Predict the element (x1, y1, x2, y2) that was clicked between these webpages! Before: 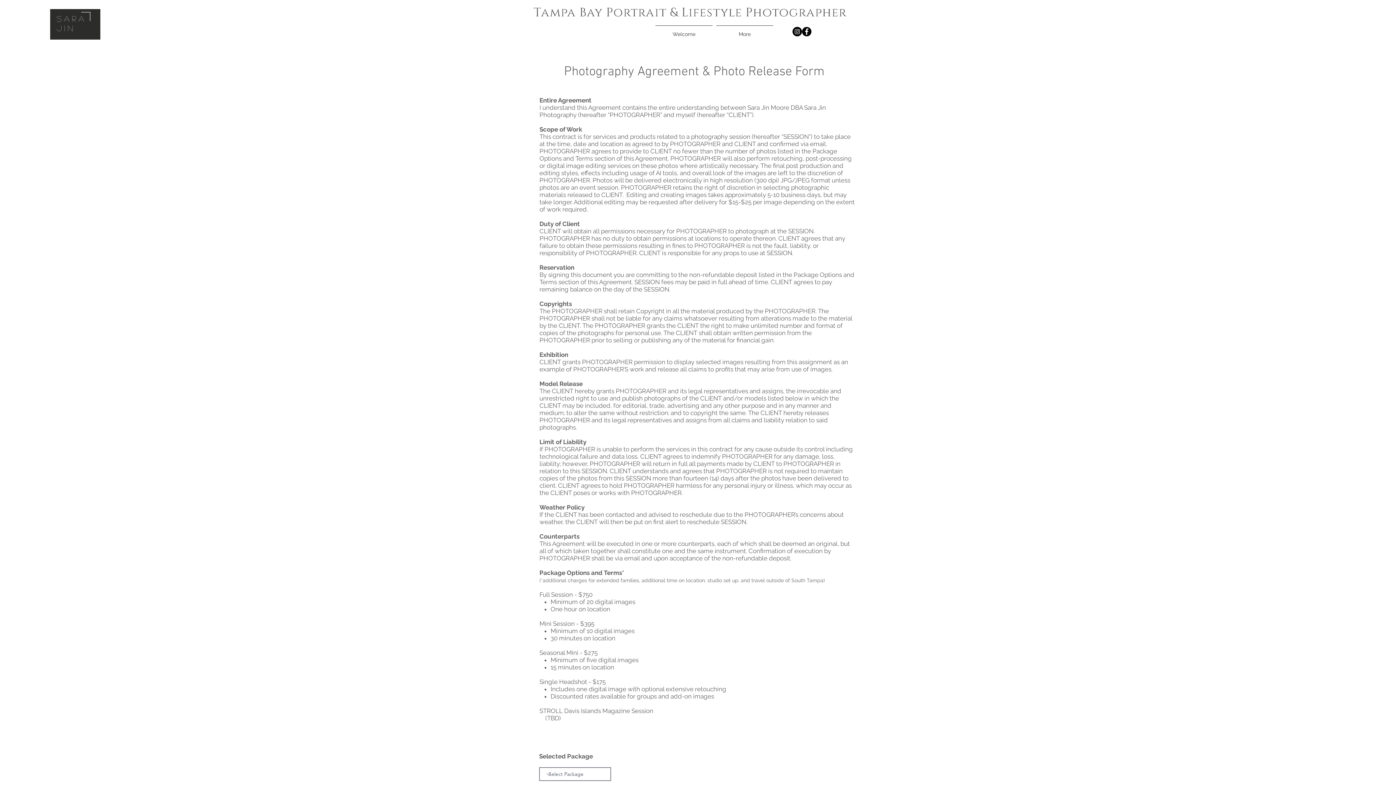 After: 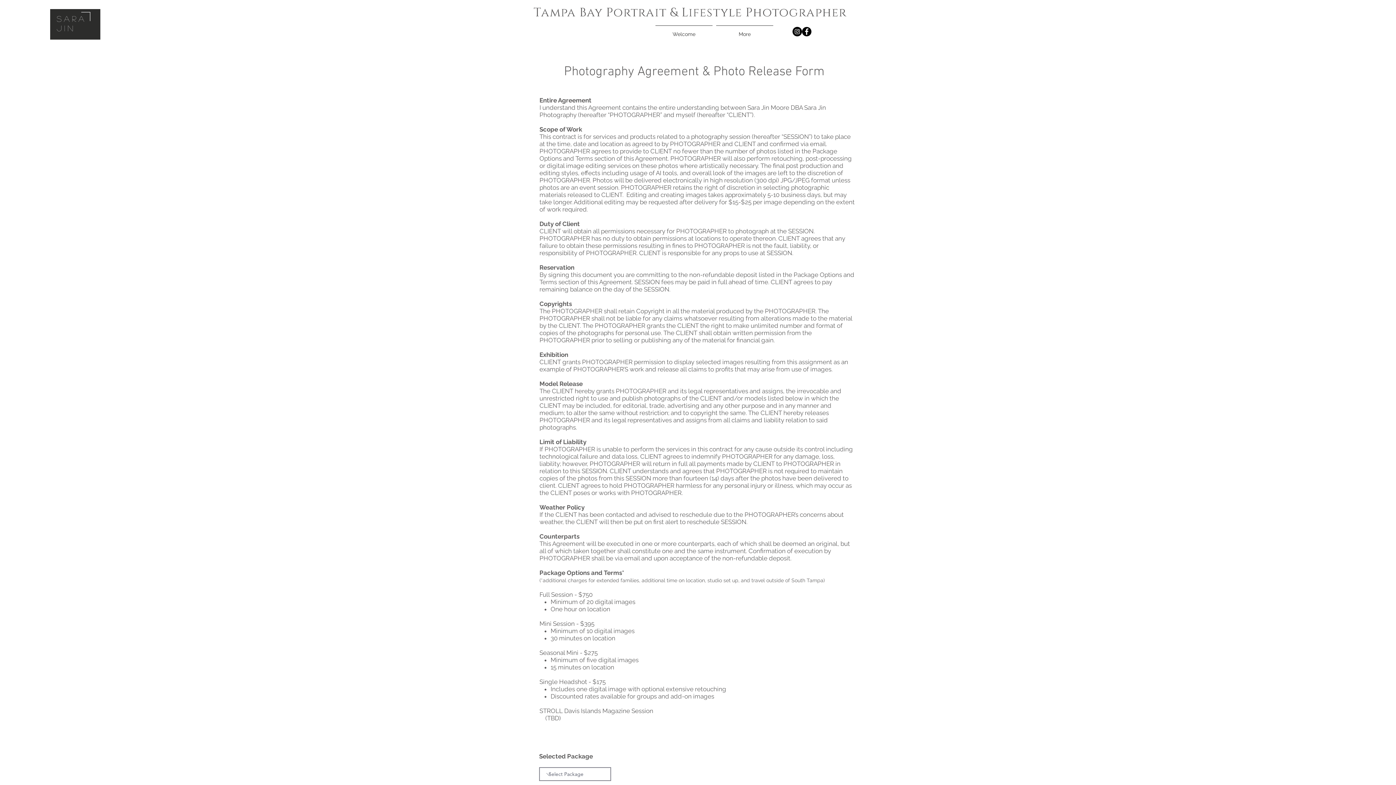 Action: label: Instagram - Black Circle bbox: (792, 26, 802, 36)